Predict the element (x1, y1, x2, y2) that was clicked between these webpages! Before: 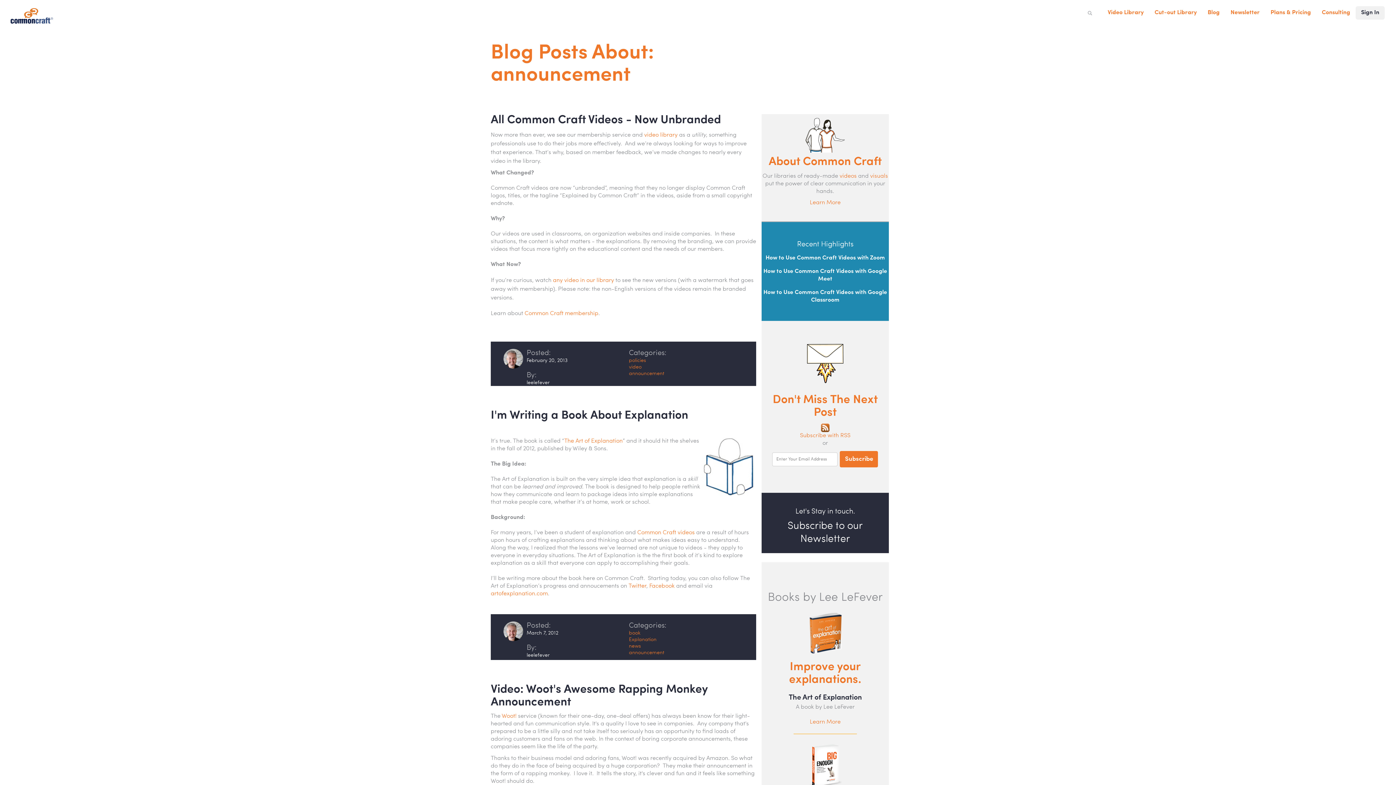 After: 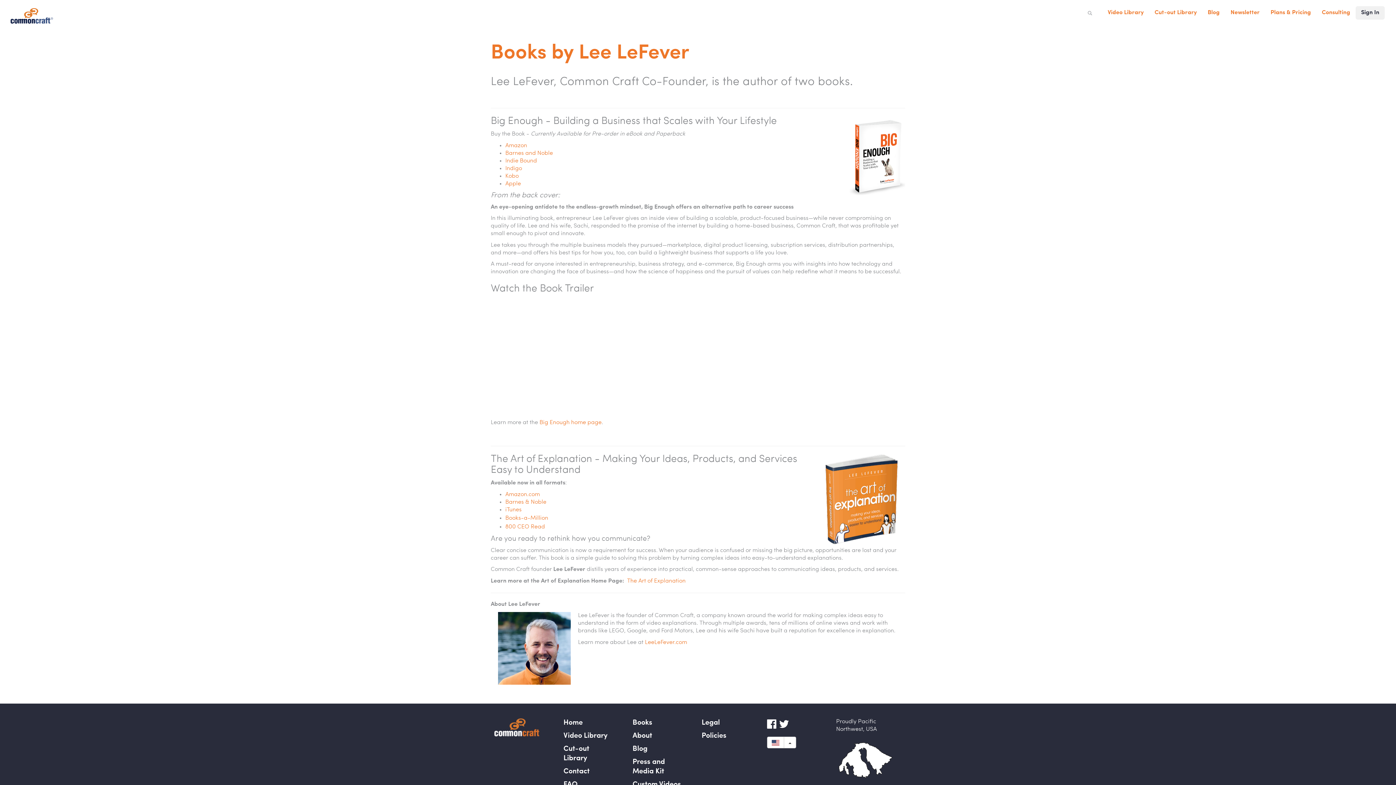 Action: bbox: (809, 627, 841, 637)